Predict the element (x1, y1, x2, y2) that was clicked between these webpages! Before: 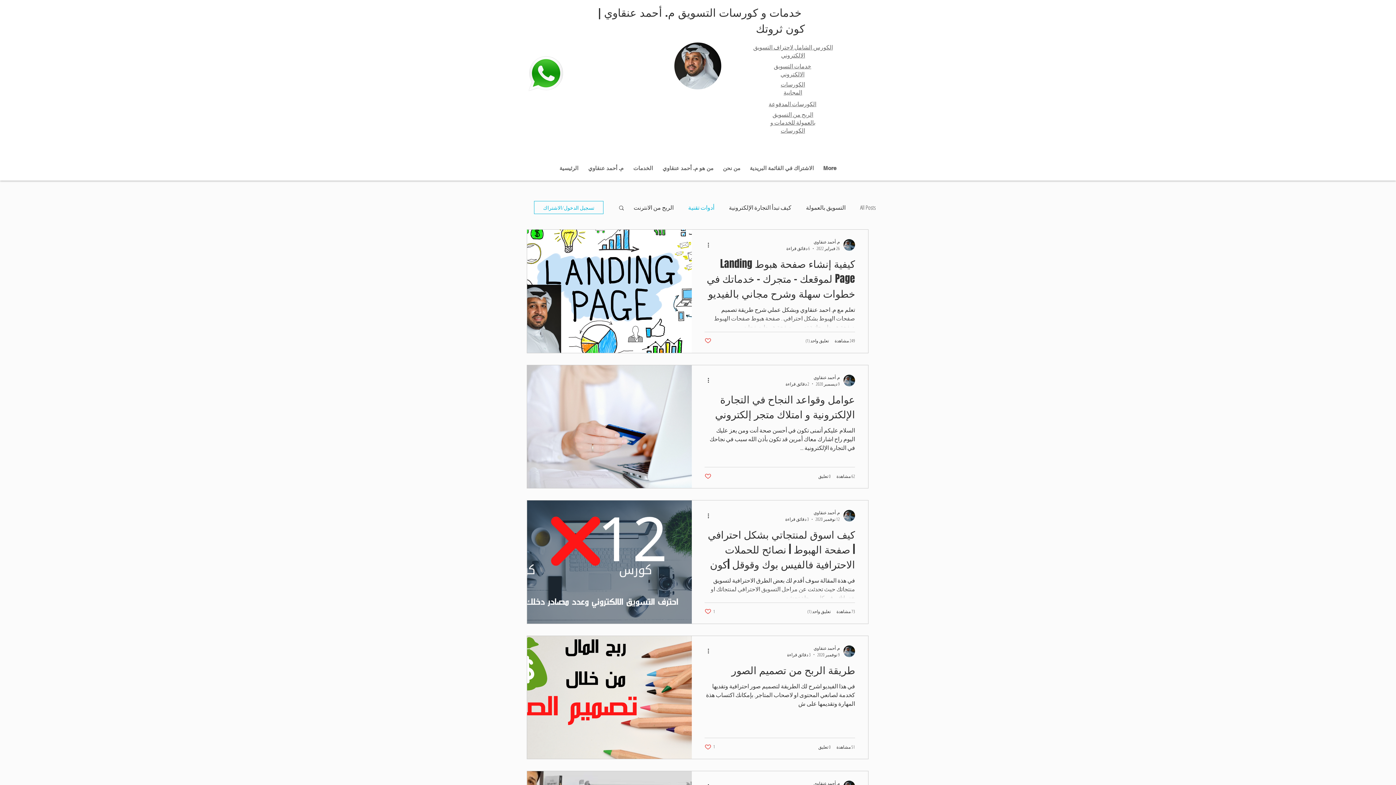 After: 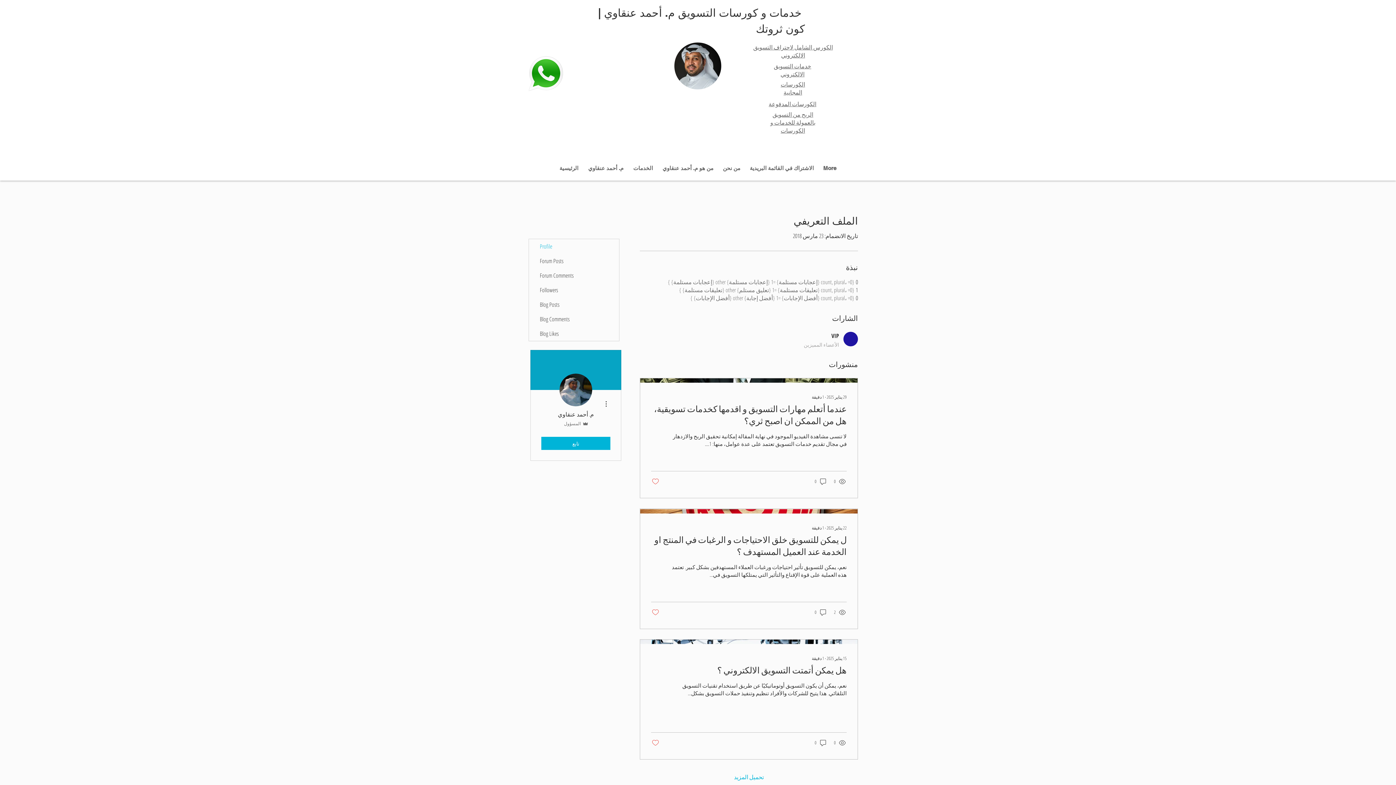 Action: bbox: (786, 238, 840, 245) label: م. أحمد عنقاوي